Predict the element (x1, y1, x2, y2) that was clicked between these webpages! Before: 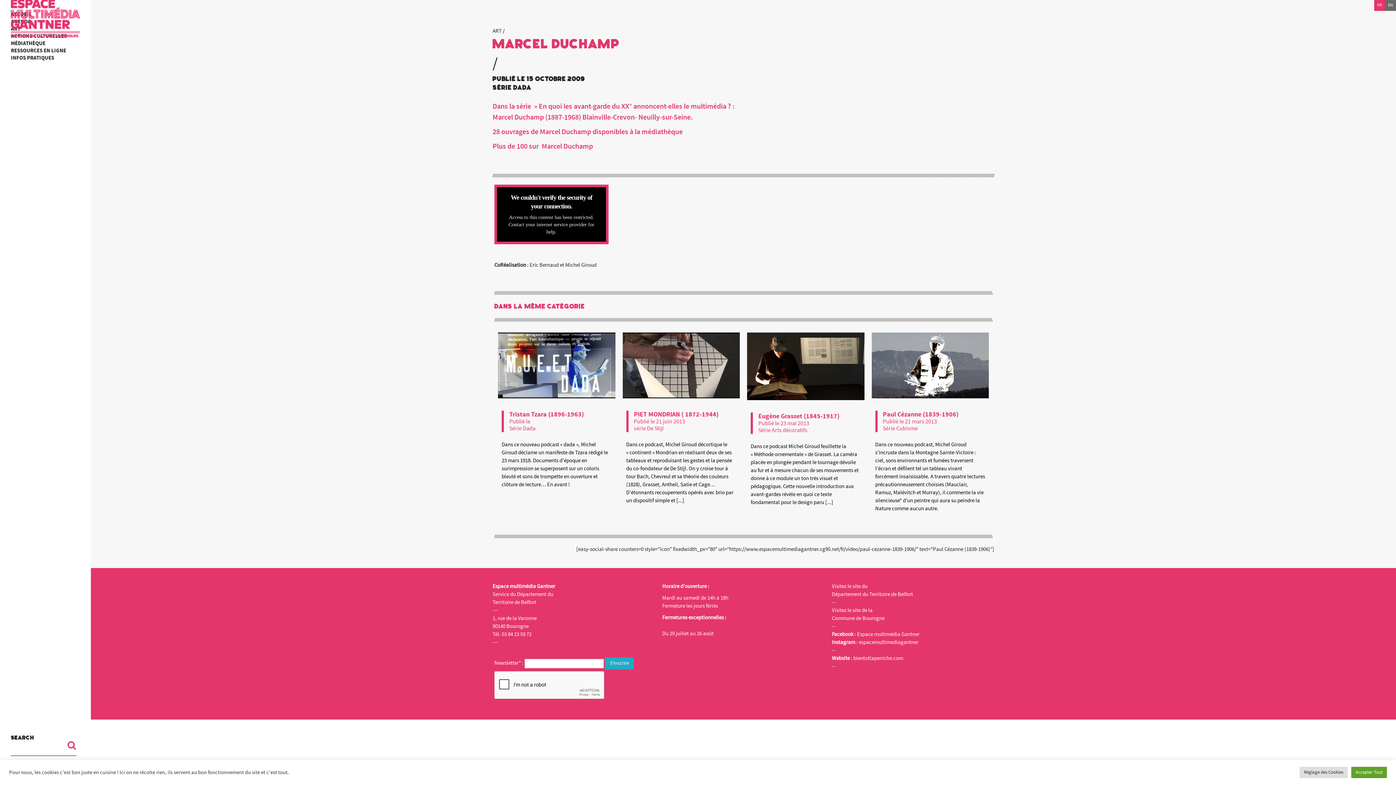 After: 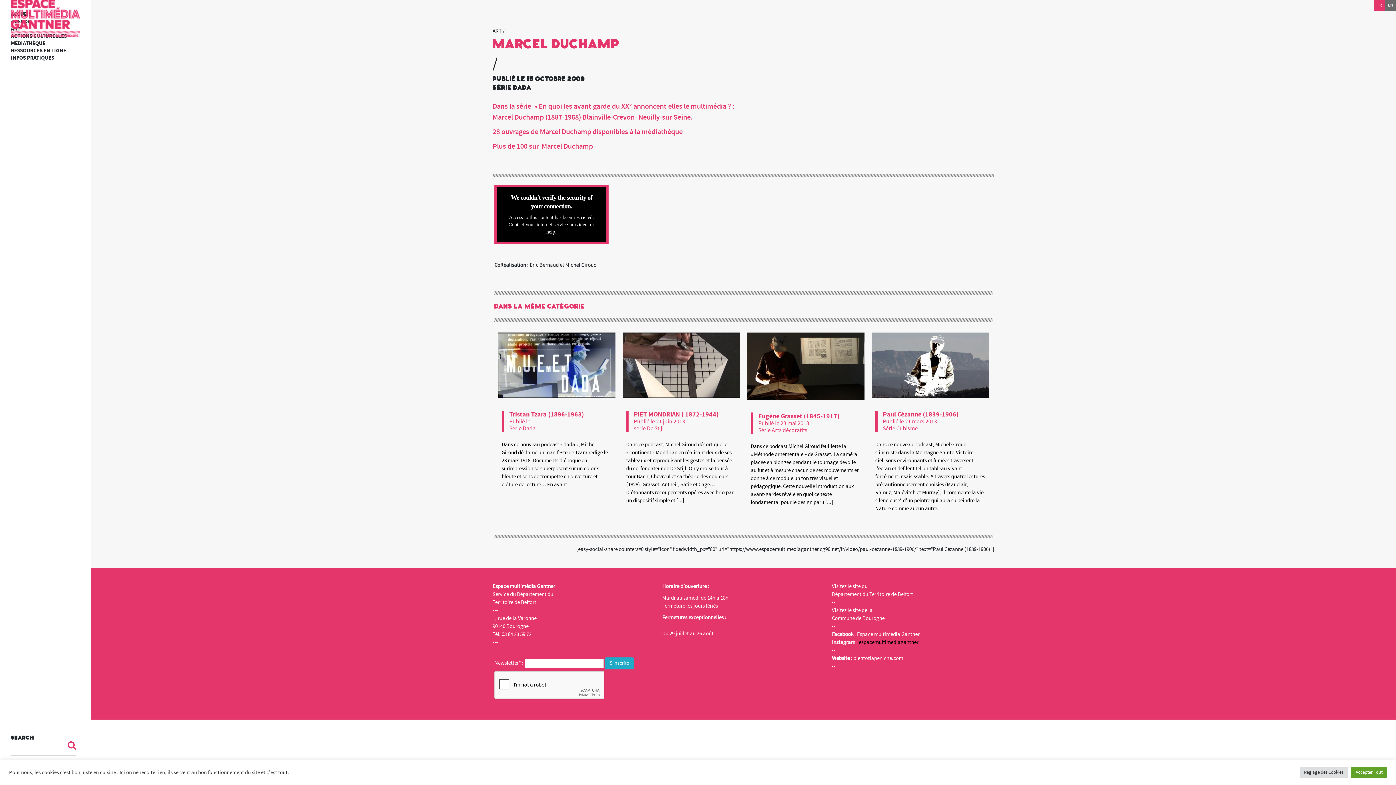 Action: bbox: (859, 639, 918, 646) label: espacemultimediagantner